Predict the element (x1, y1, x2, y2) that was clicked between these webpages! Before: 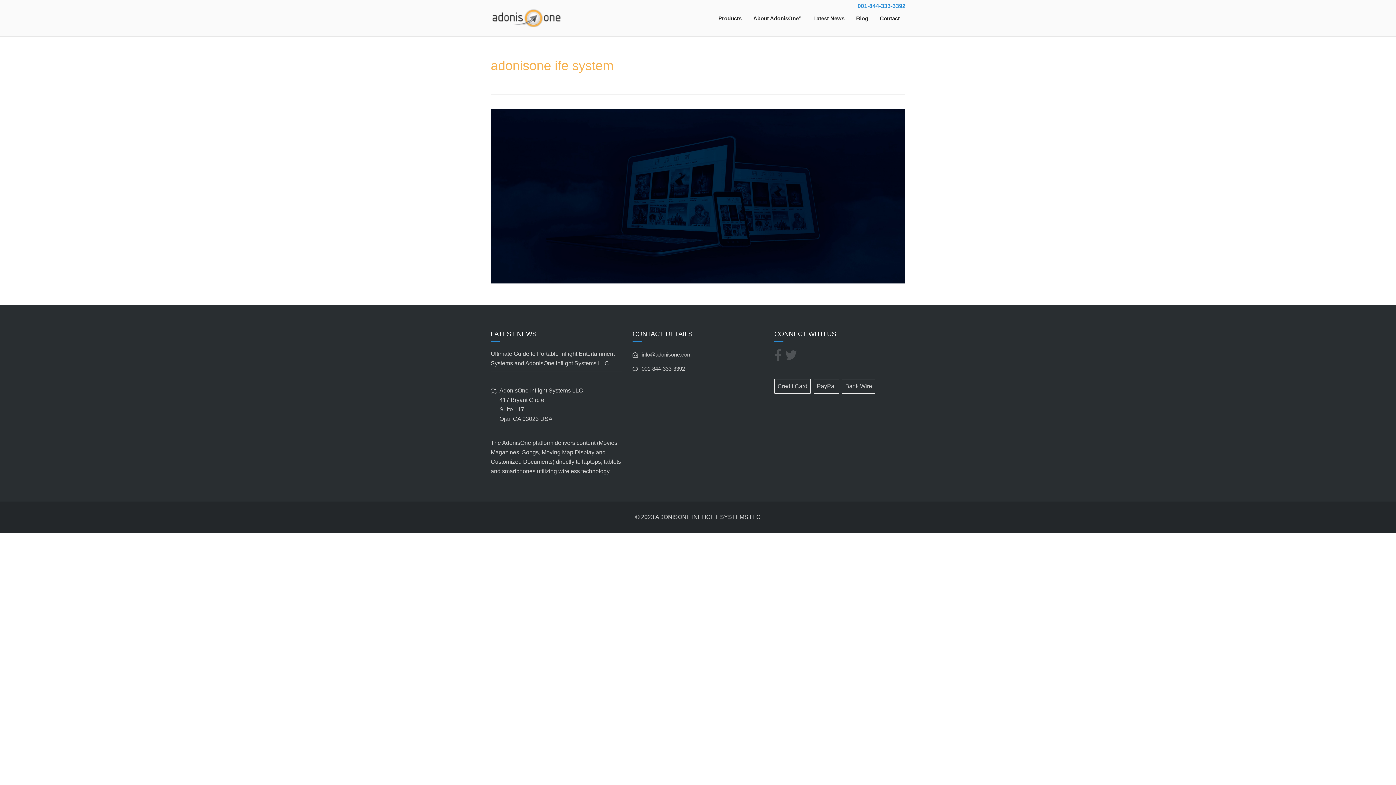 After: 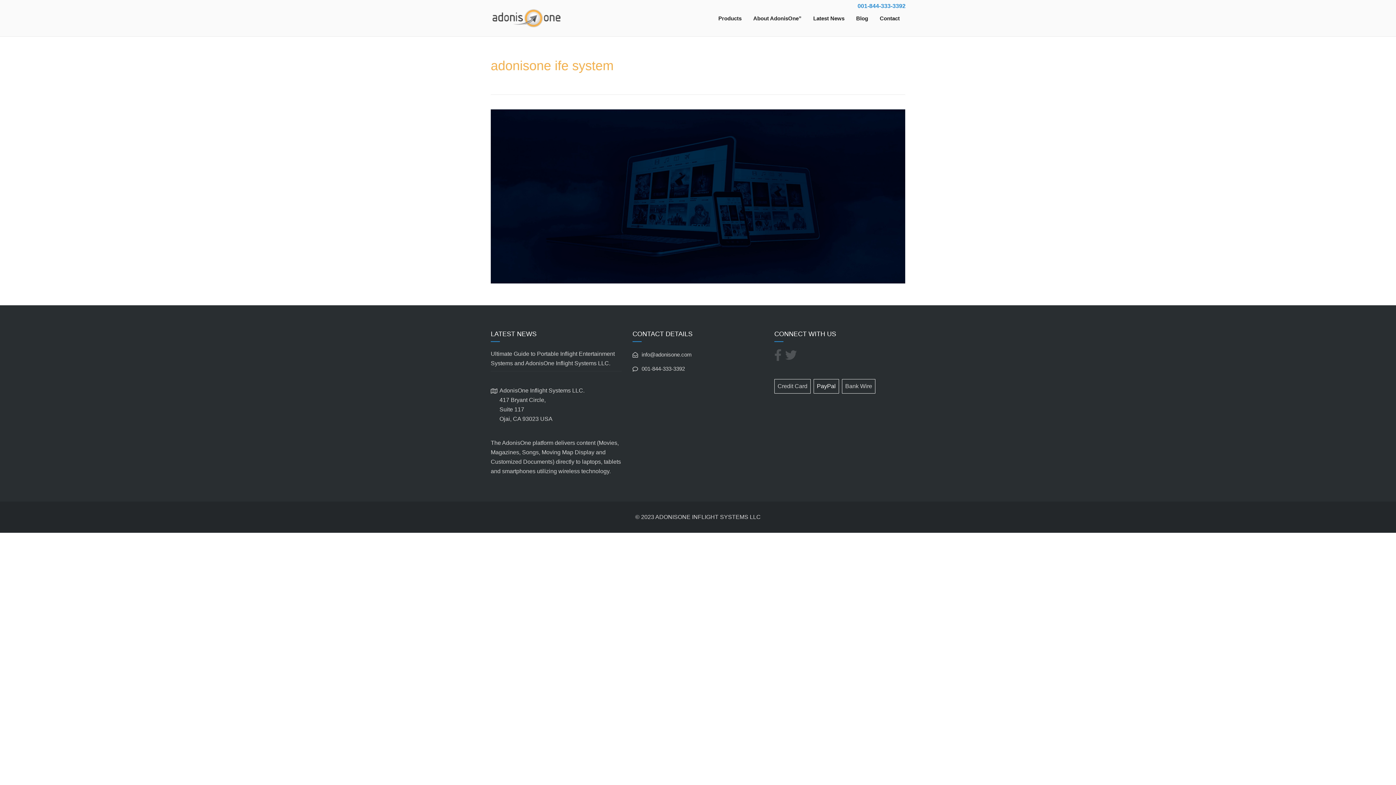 Action: bbox: (813, 383, 842, 389) label: PayPal